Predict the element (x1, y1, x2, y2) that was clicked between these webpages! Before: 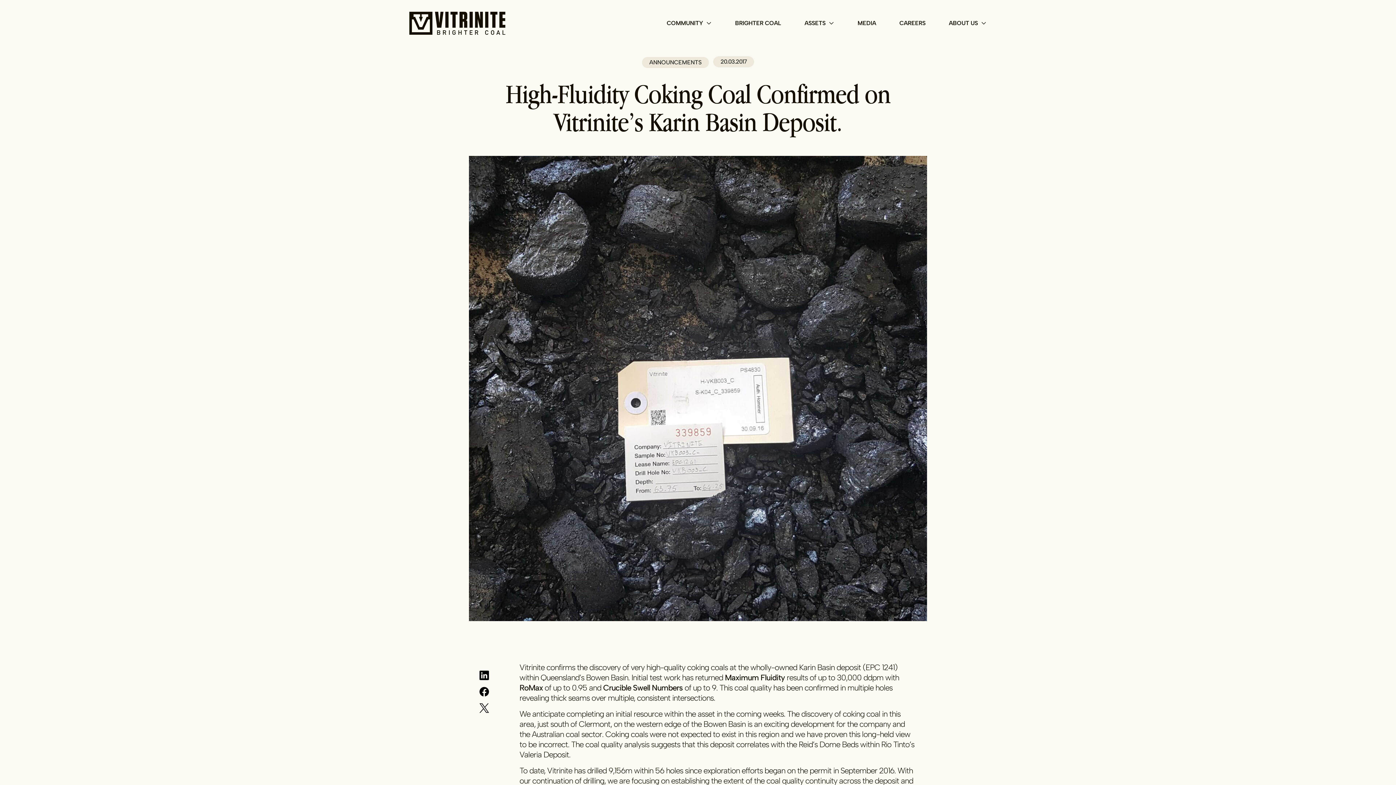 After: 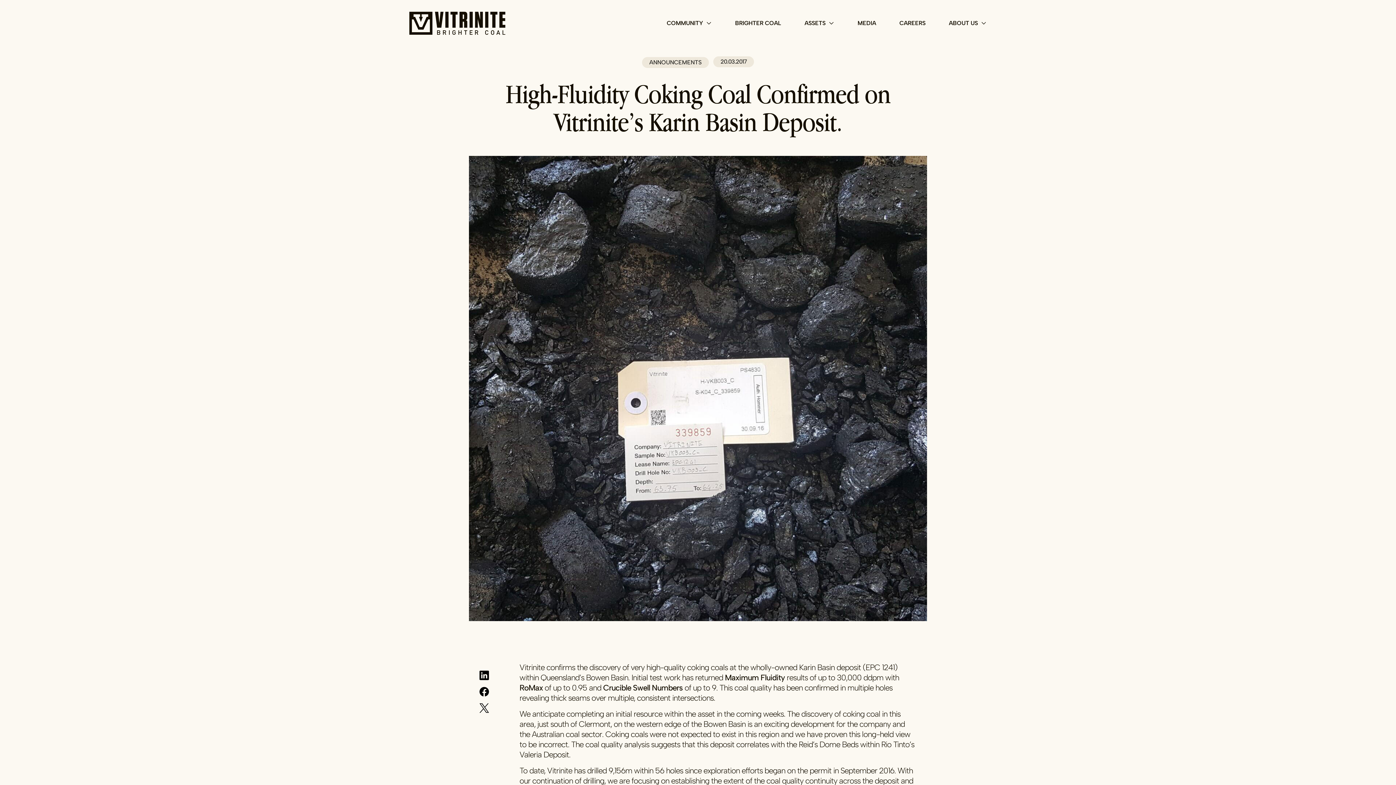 Action: bbox: (479, 705, 489, 715)